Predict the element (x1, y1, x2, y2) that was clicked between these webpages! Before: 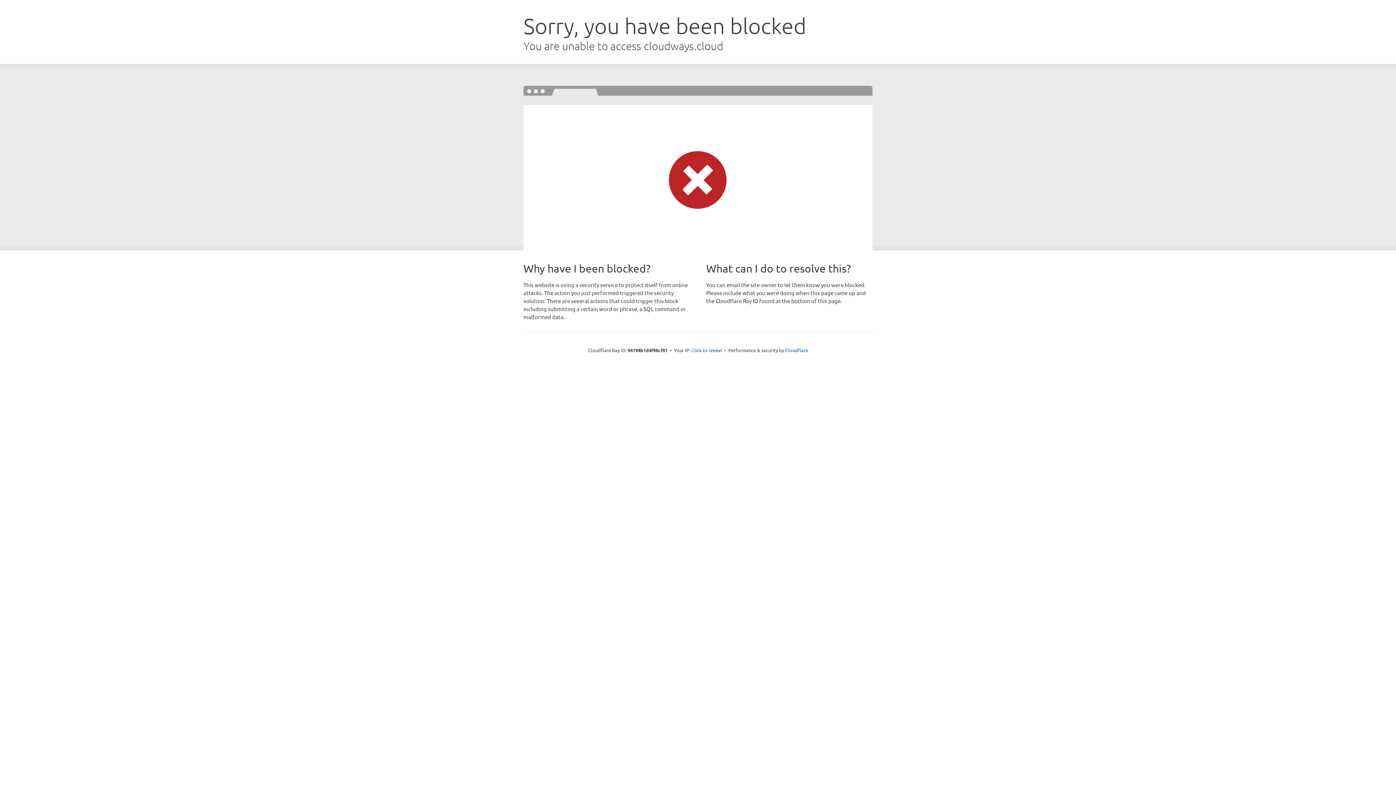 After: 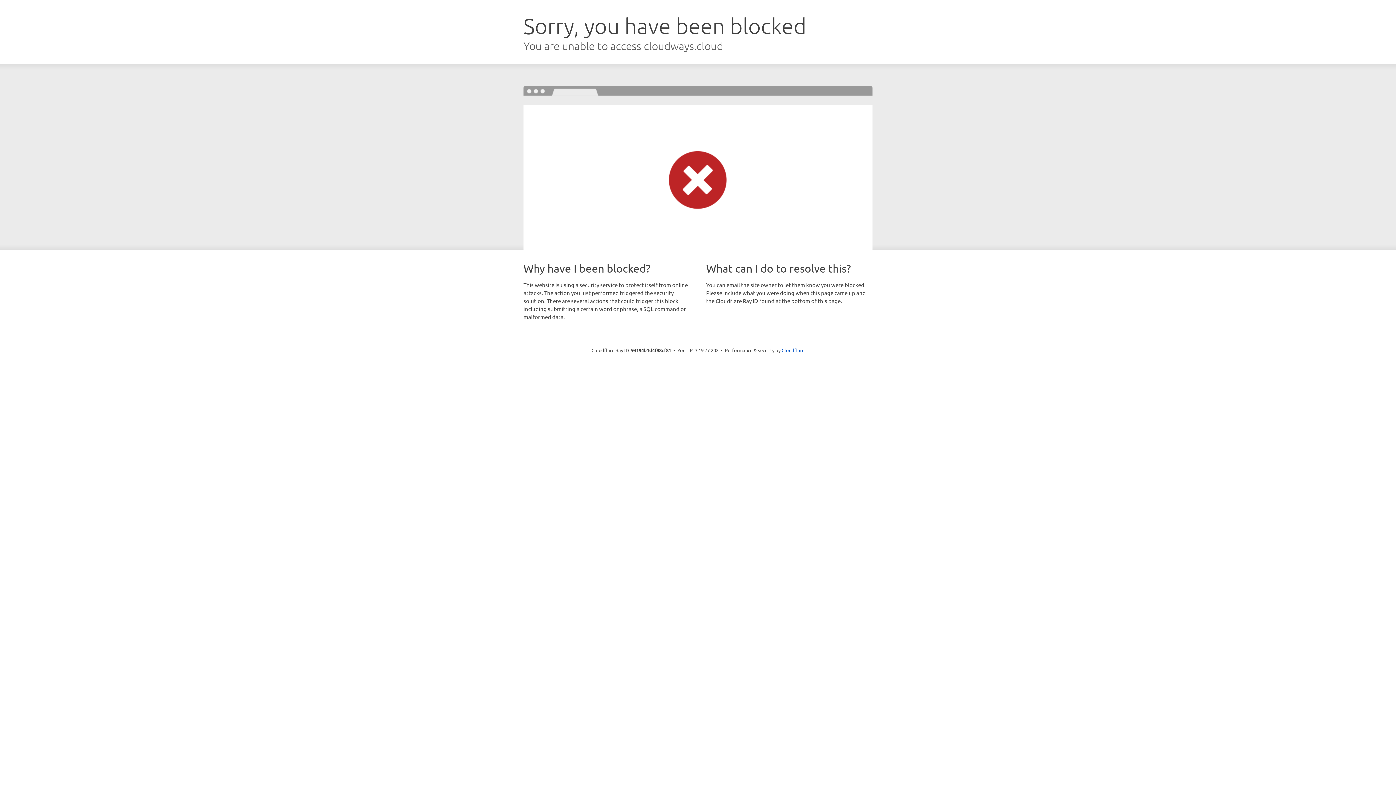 Action: label: Click to reveal bbox: (691, 346, 722, 353)